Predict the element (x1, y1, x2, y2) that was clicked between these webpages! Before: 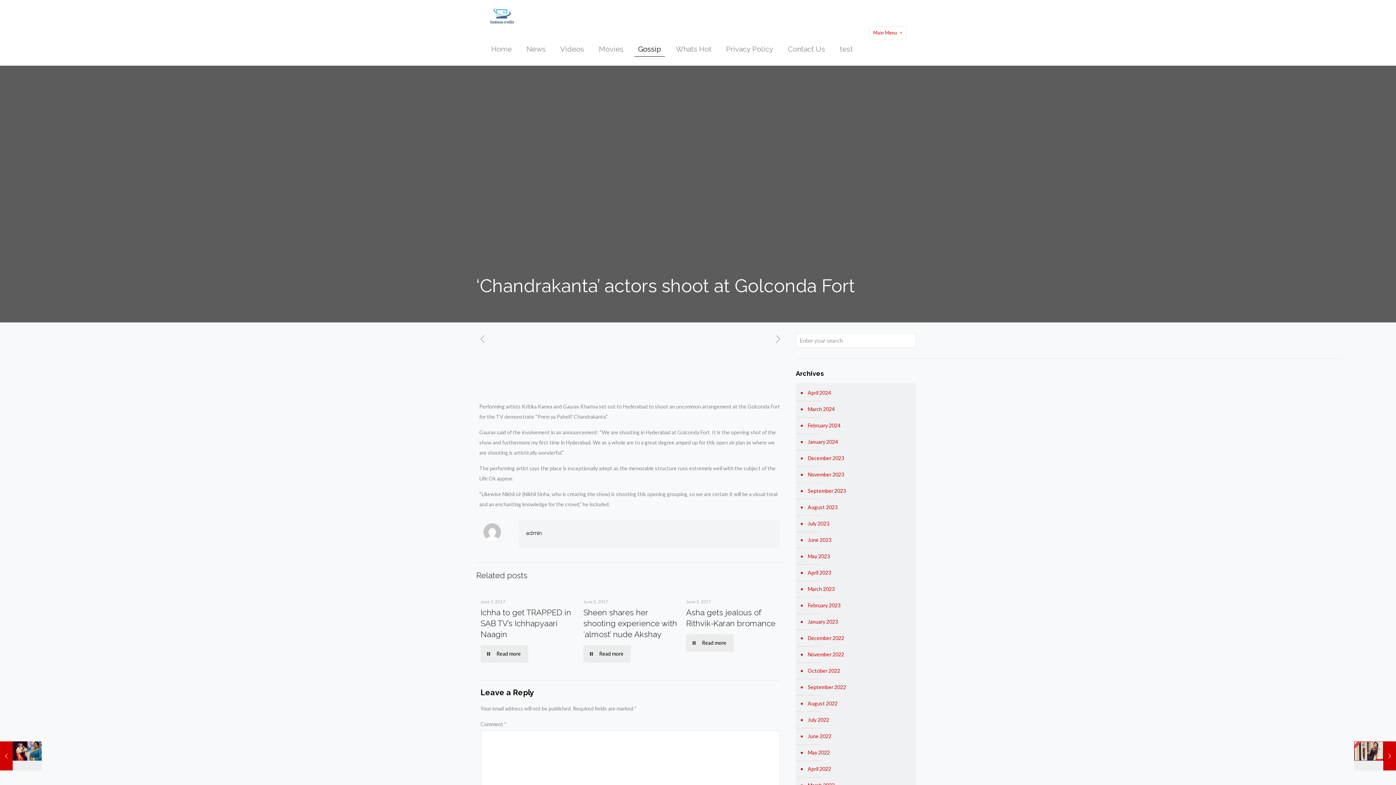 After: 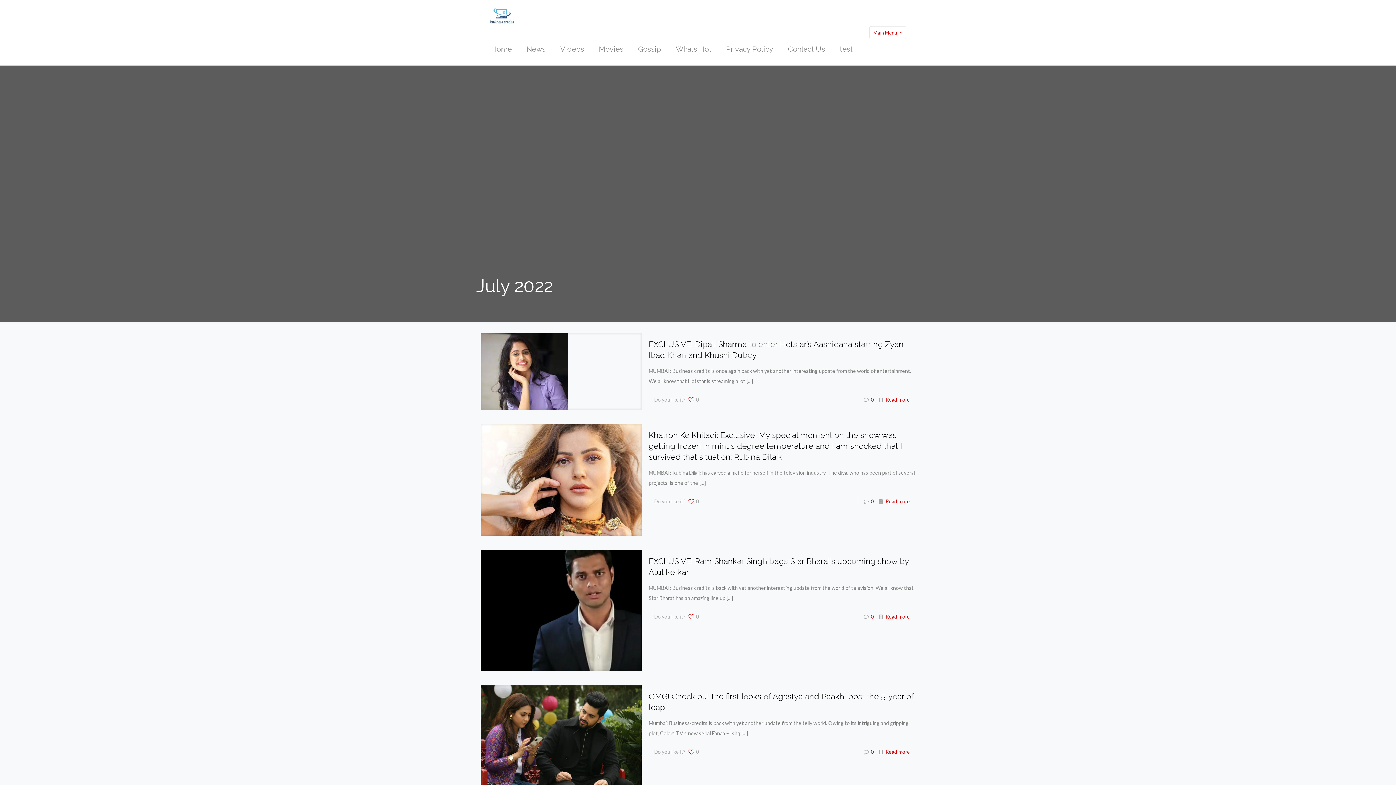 Action: bbox: (806, 712, 912, 728) label: July 2022